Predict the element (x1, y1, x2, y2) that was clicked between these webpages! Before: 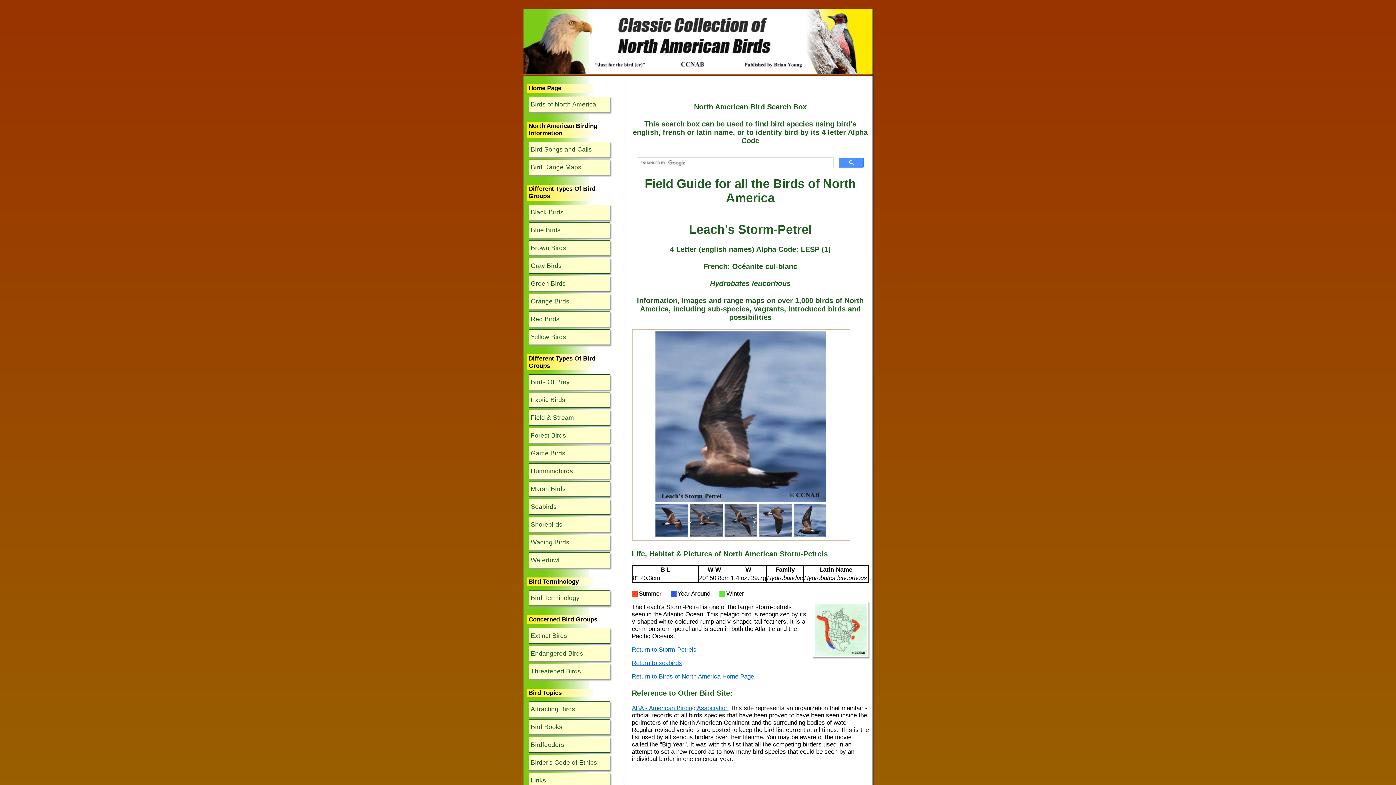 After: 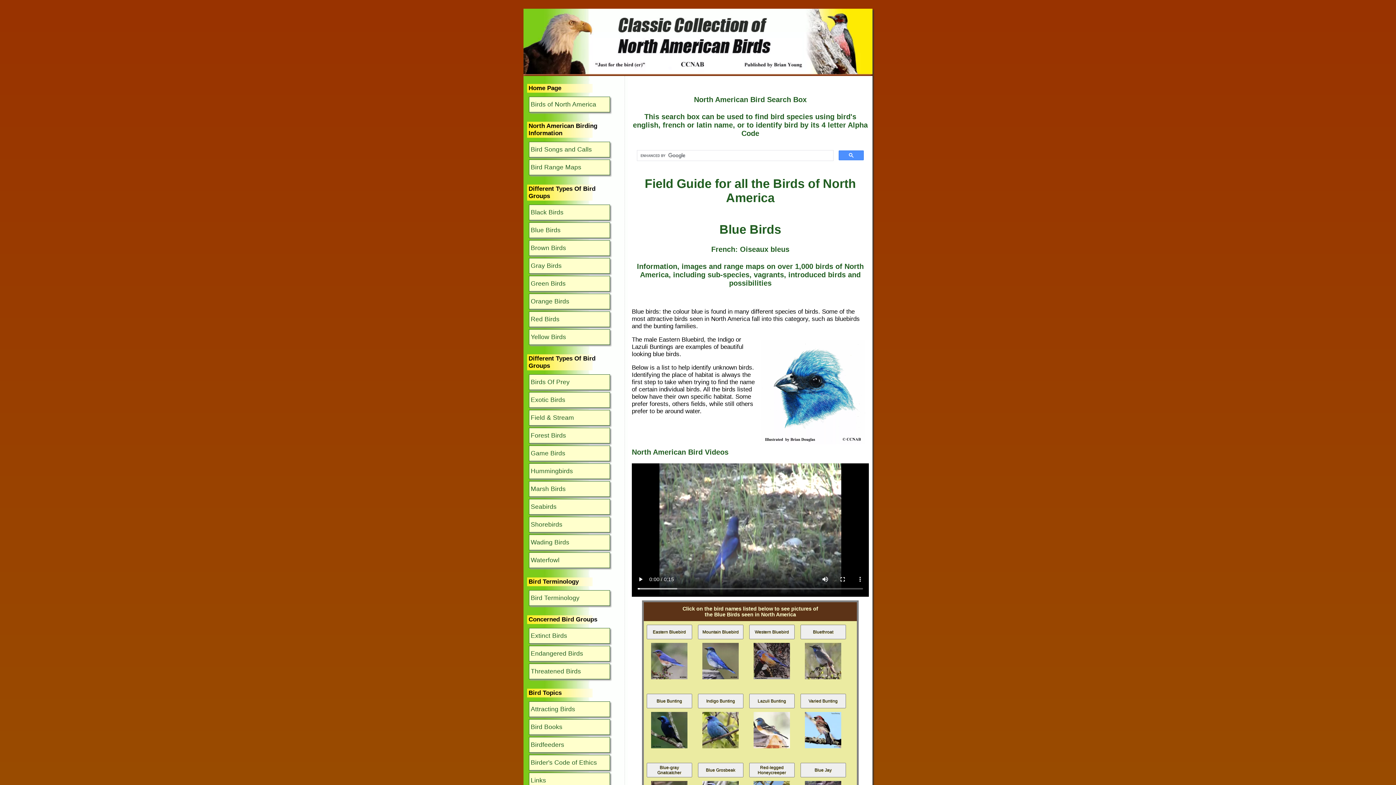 Action: bbox: (529, 222, 609, 237) label: Blue Birds